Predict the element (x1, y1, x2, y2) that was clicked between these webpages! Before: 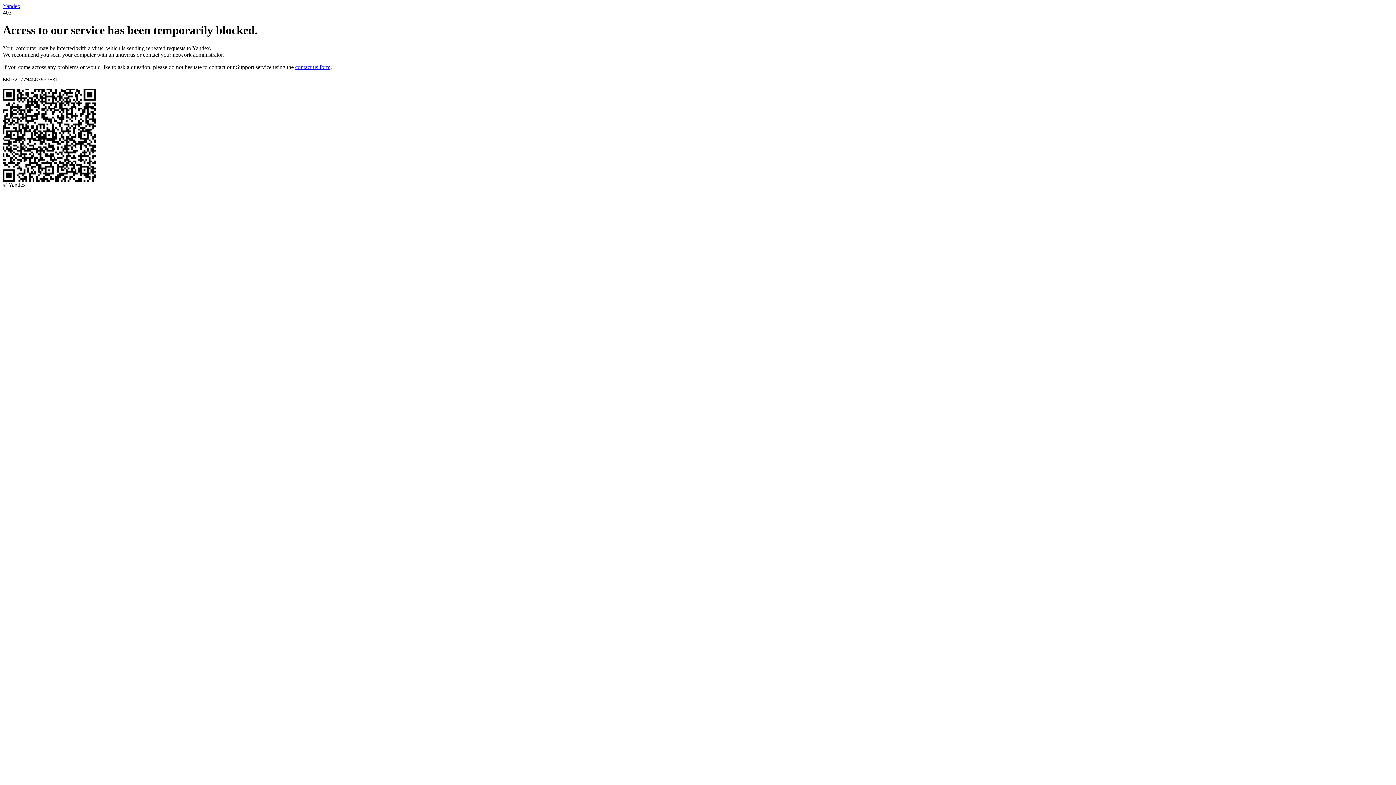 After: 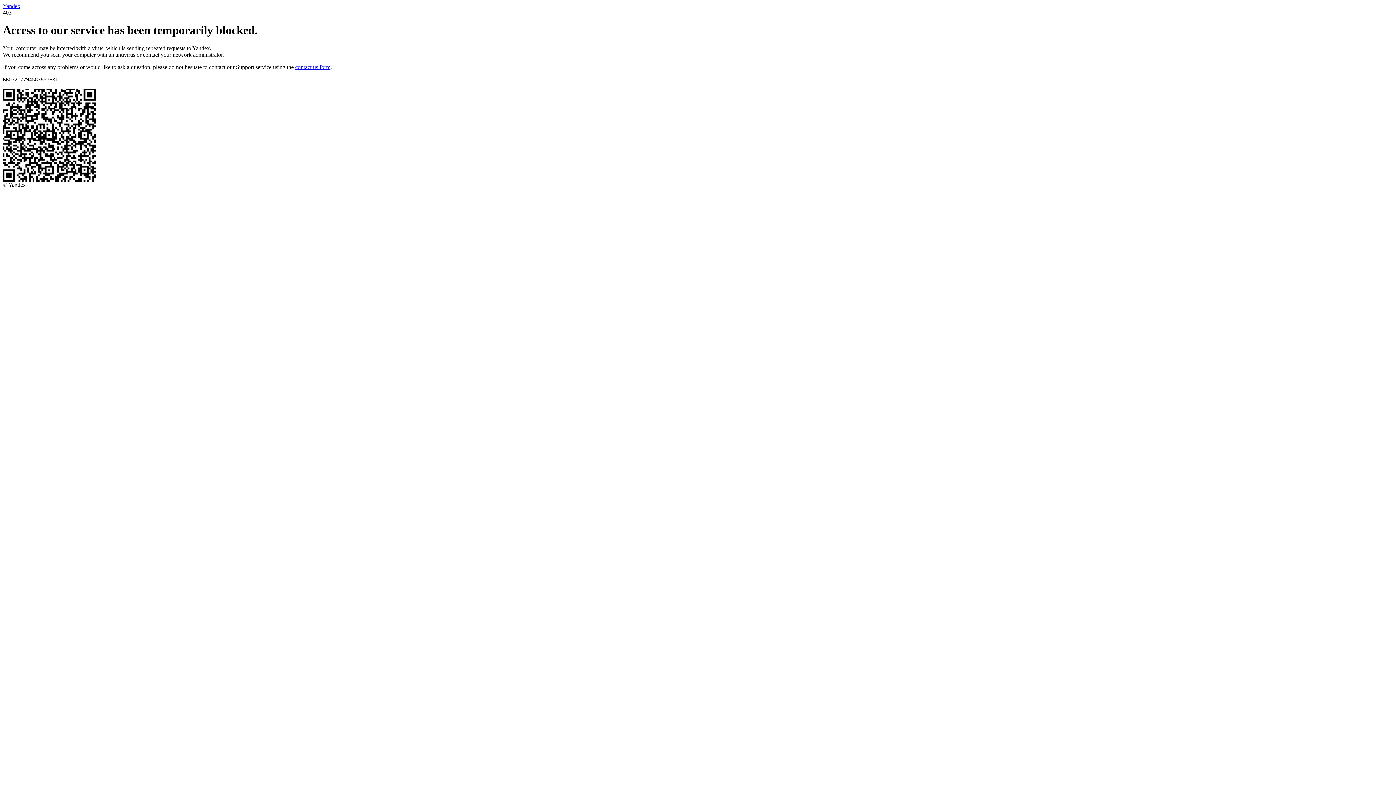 Action: label: contact us form bbox: (295, 63, 330, 70)